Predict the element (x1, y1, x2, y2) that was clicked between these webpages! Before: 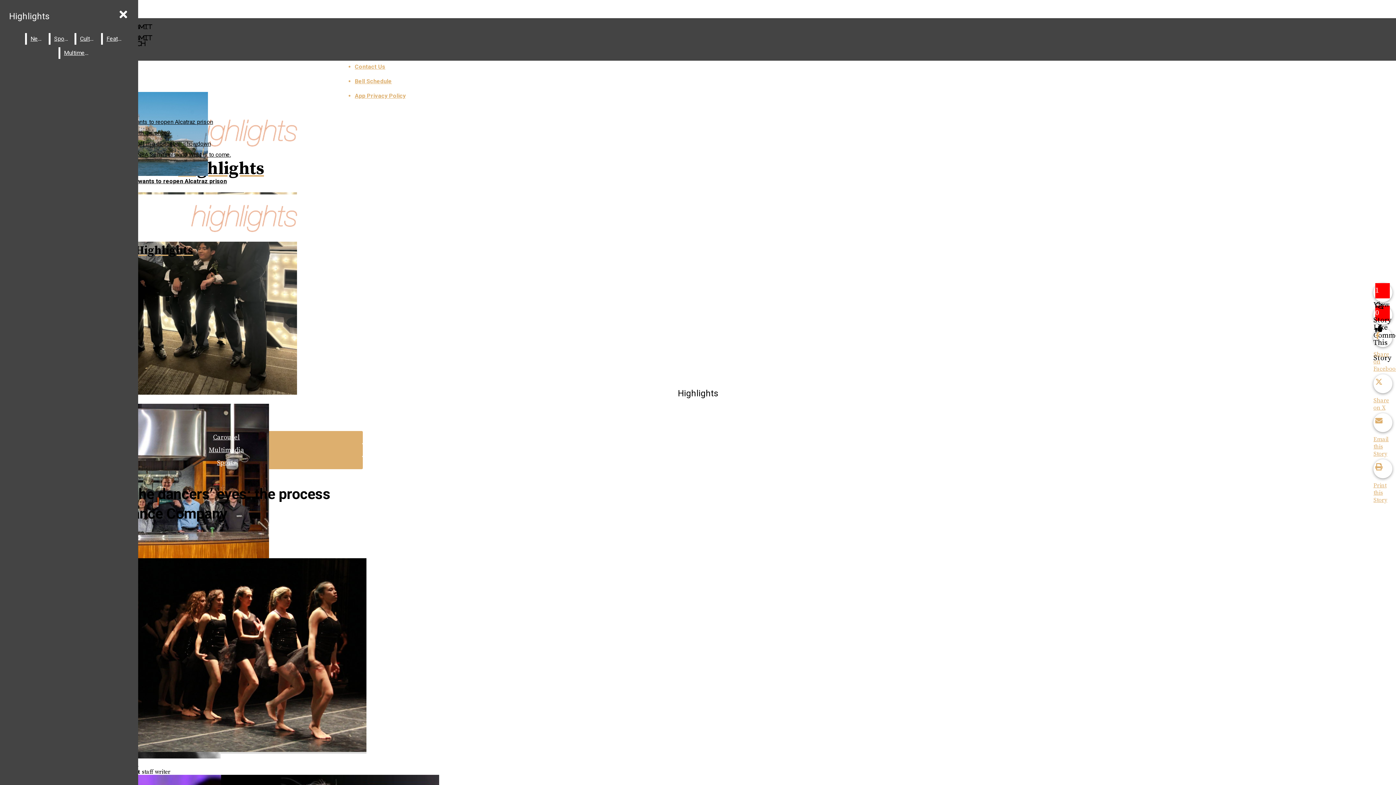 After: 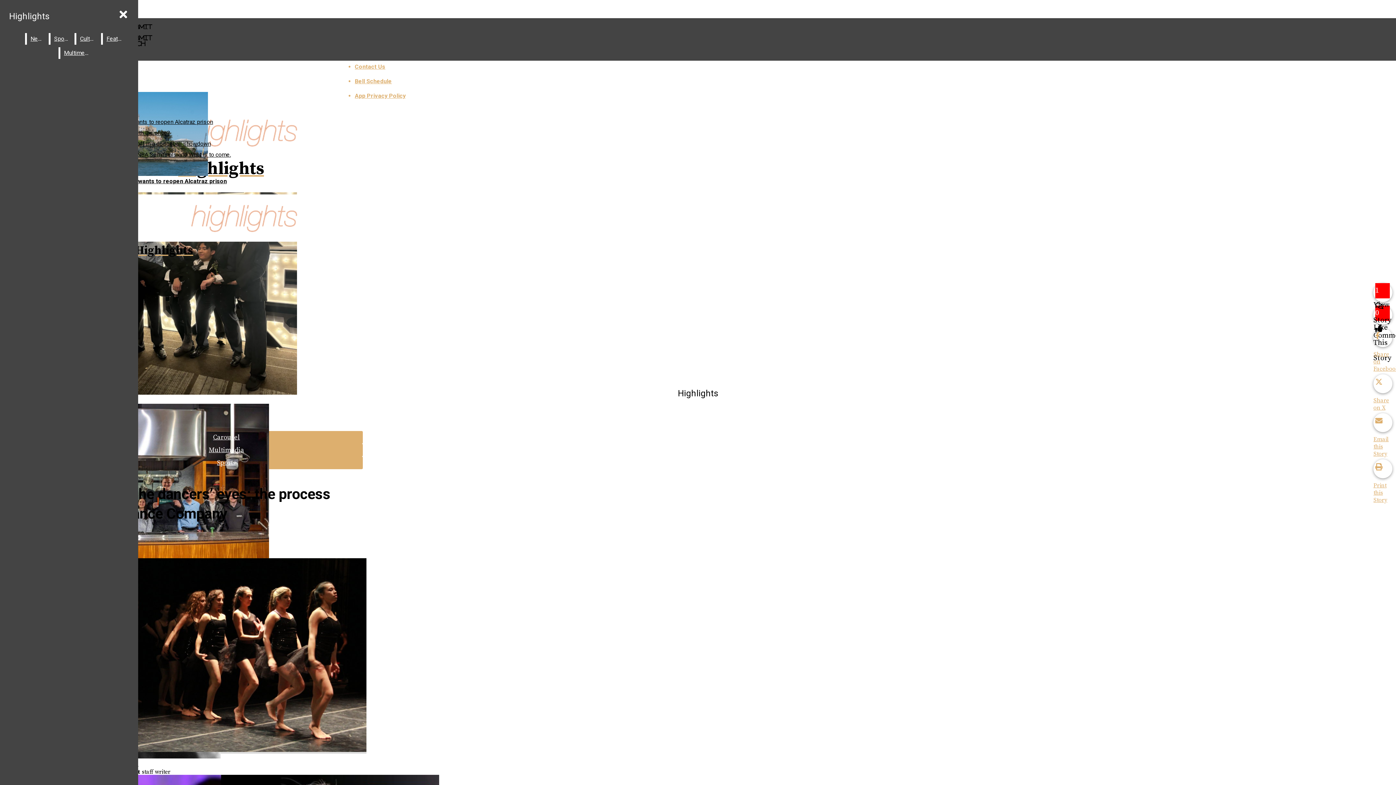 Action: bbox: (75, 558, 366, 754) label: View larger version of image.